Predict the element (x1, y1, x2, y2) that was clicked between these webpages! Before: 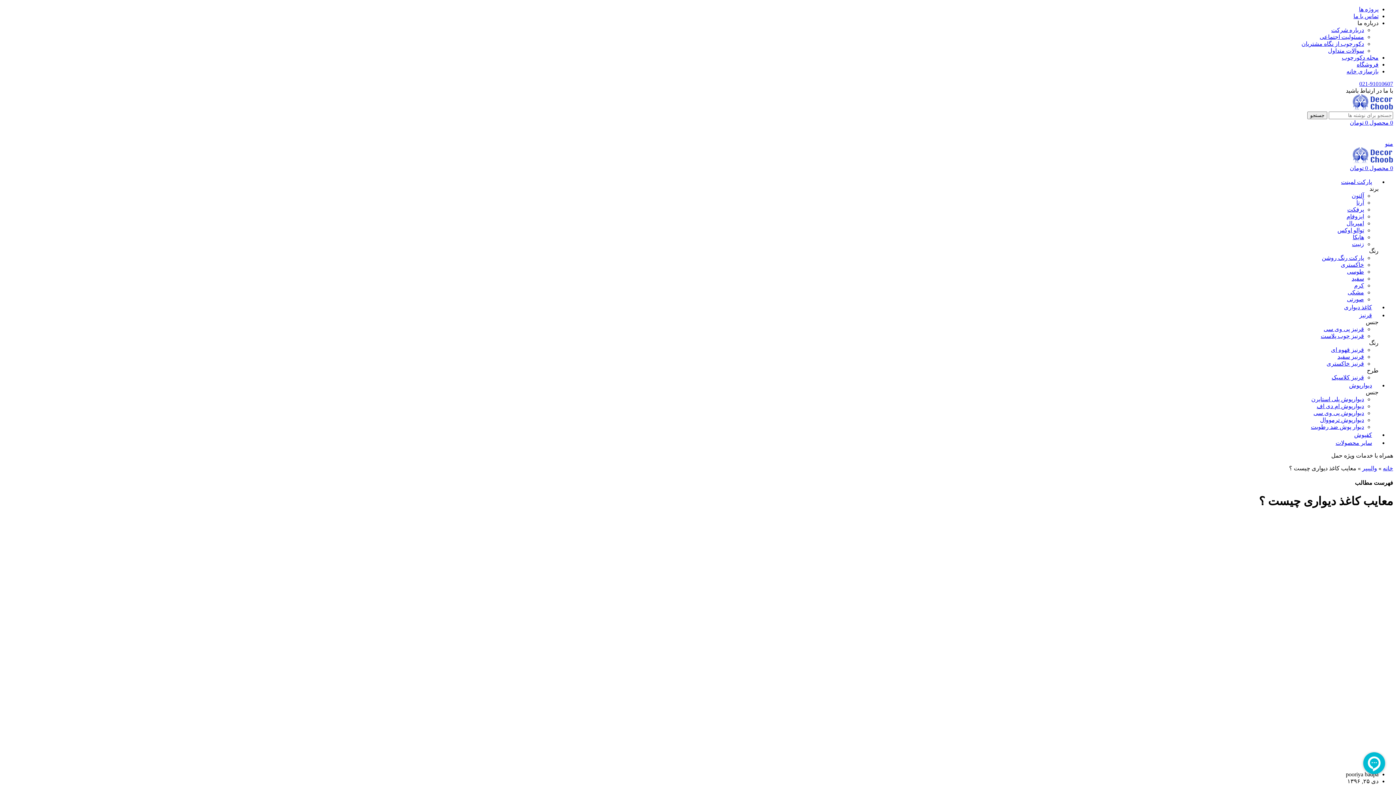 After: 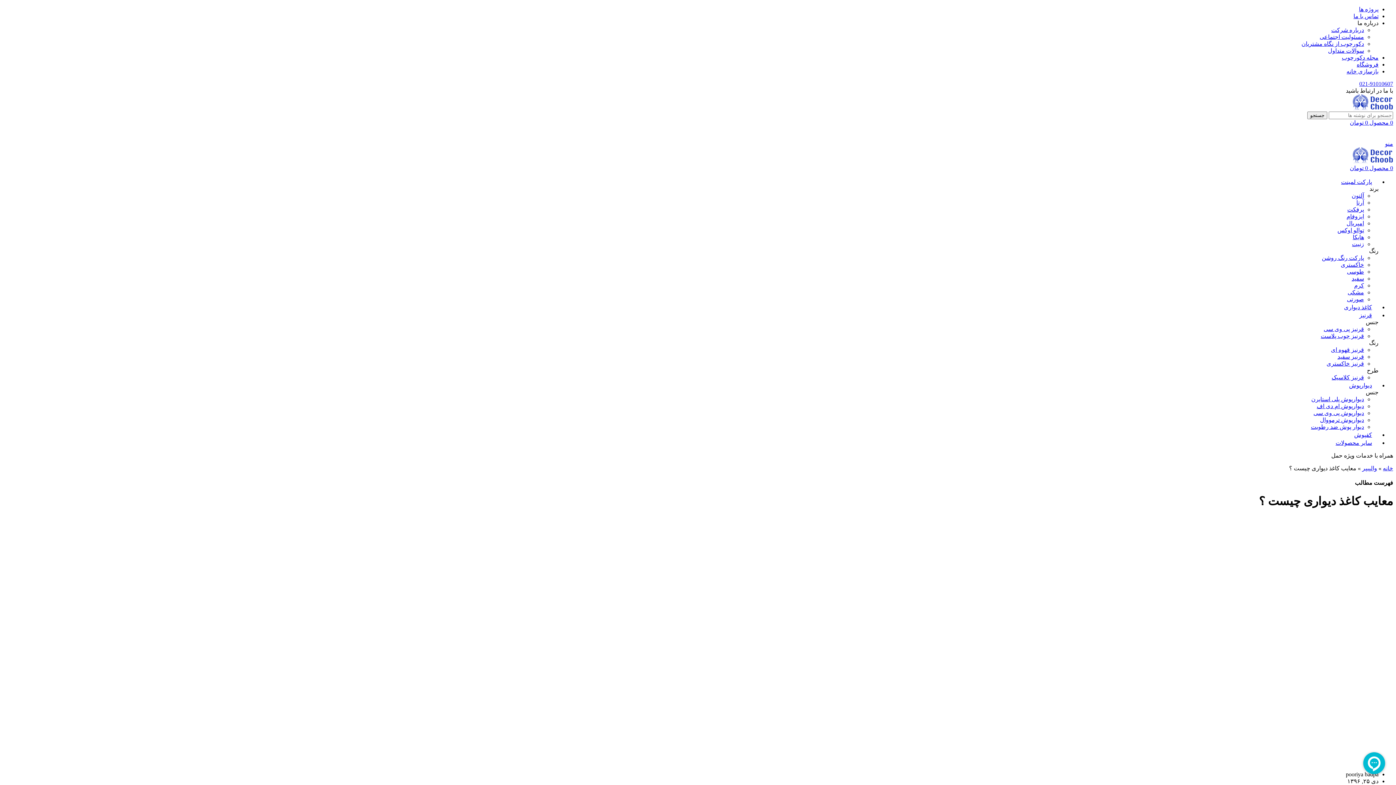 Action: bbox: (1359, 80, 1393, 86) label: 021-91010607